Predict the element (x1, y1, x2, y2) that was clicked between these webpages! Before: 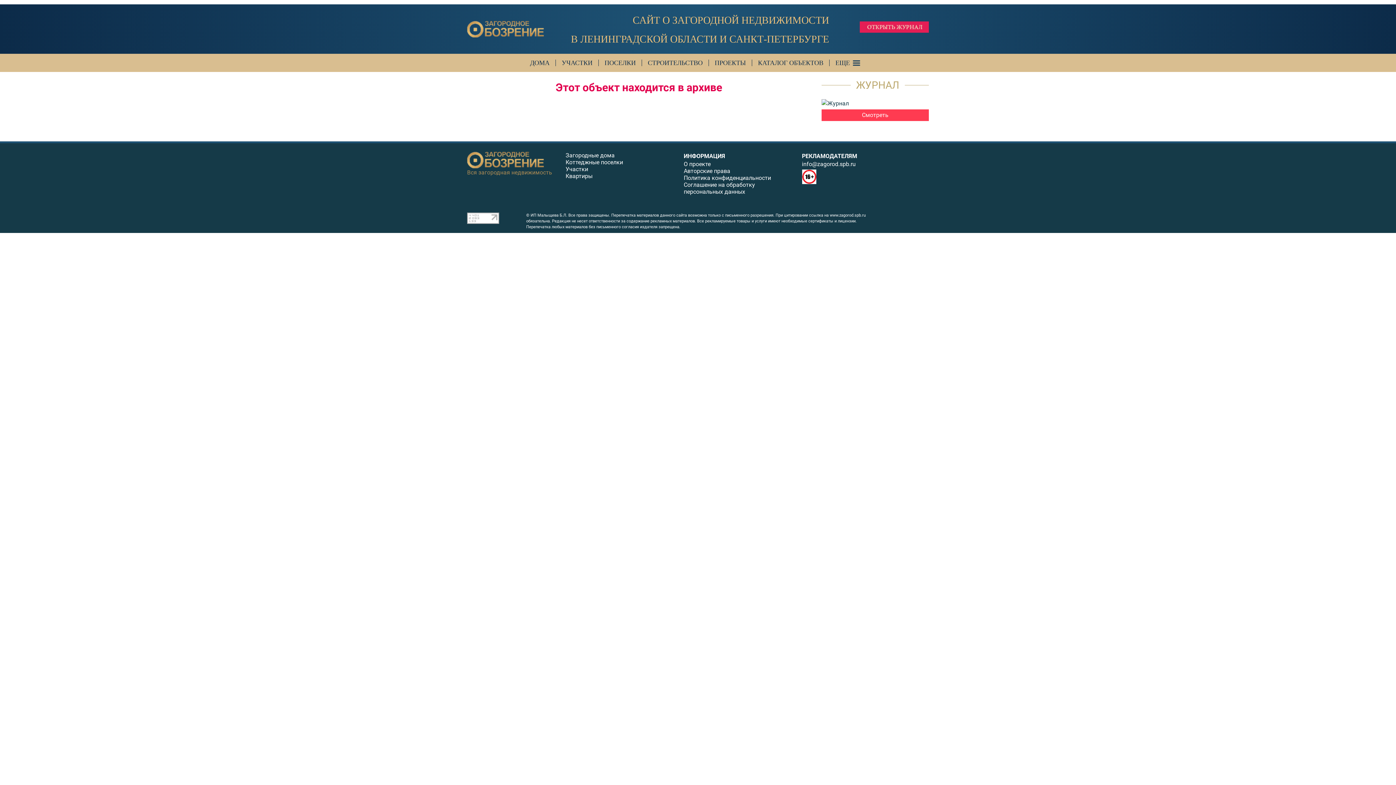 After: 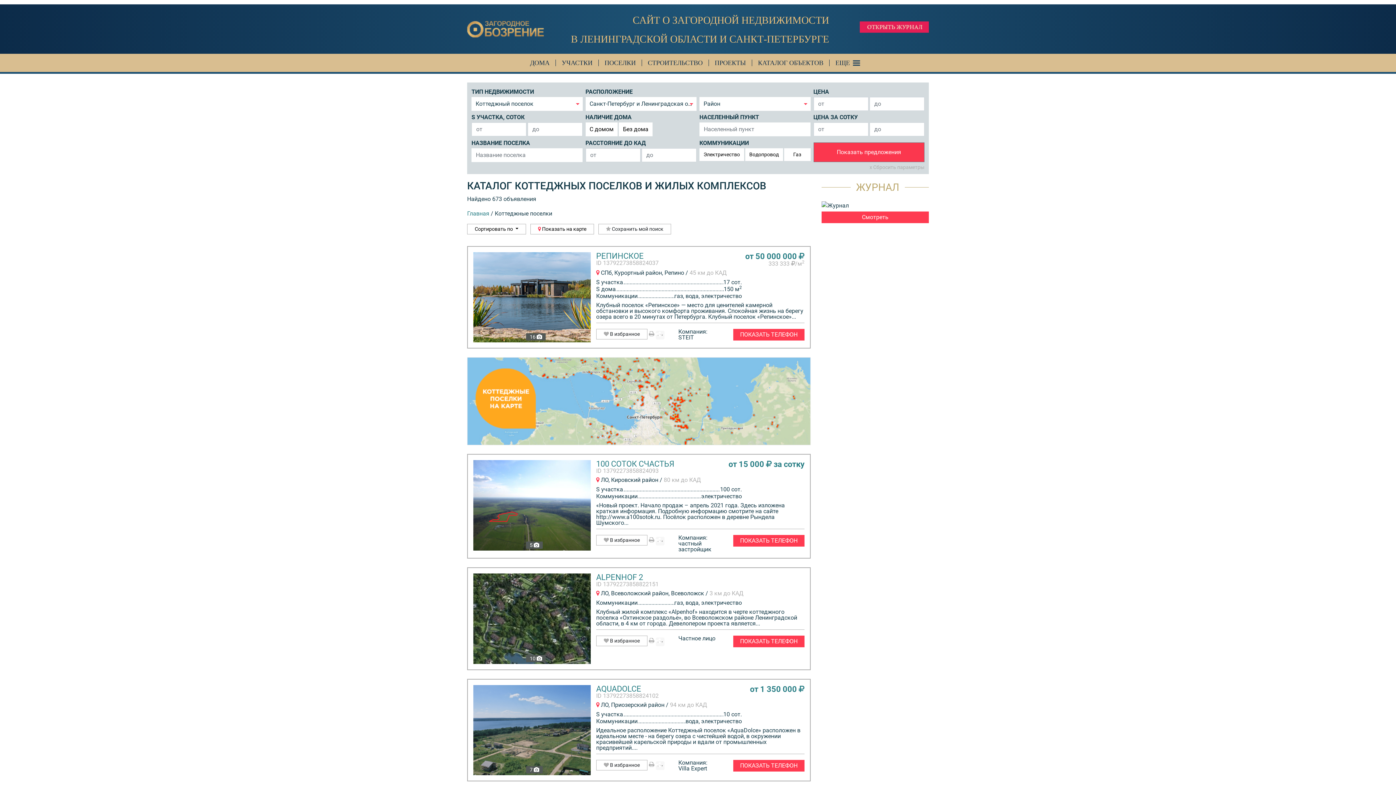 Action: label: ПОСЕЛКИ bbox: (598, 59, 642, 66)